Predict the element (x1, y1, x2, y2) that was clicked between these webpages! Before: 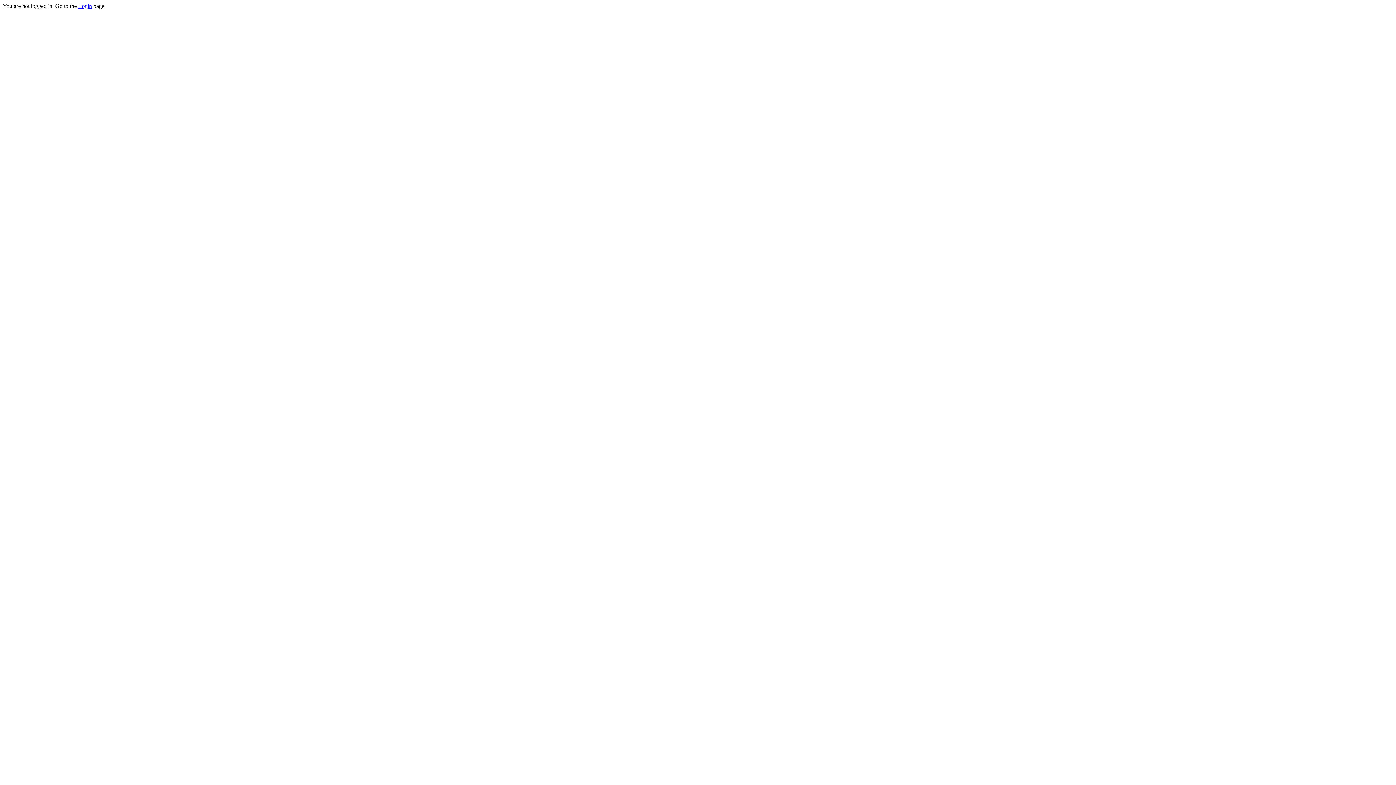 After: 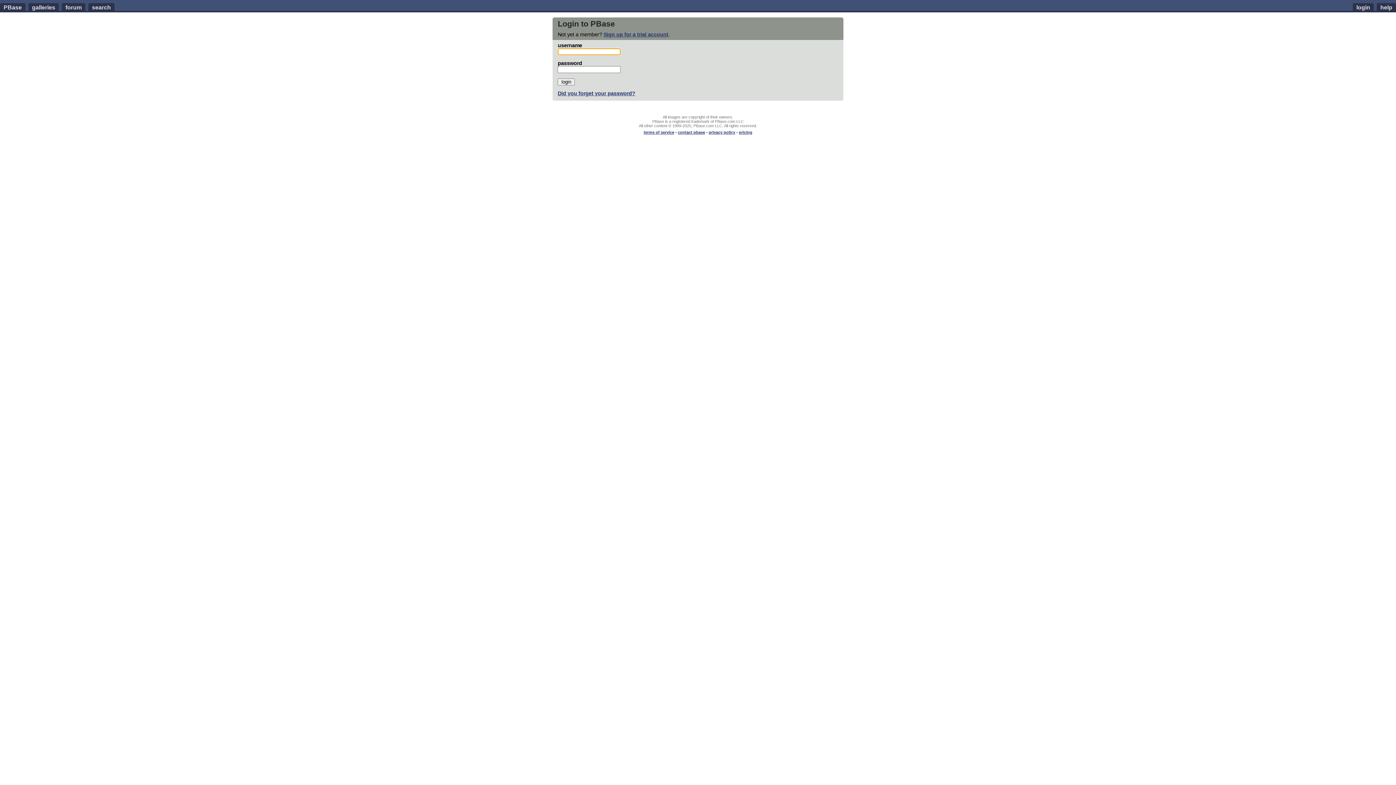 Action: bbox: (78, 2, 92, 9) label: Login